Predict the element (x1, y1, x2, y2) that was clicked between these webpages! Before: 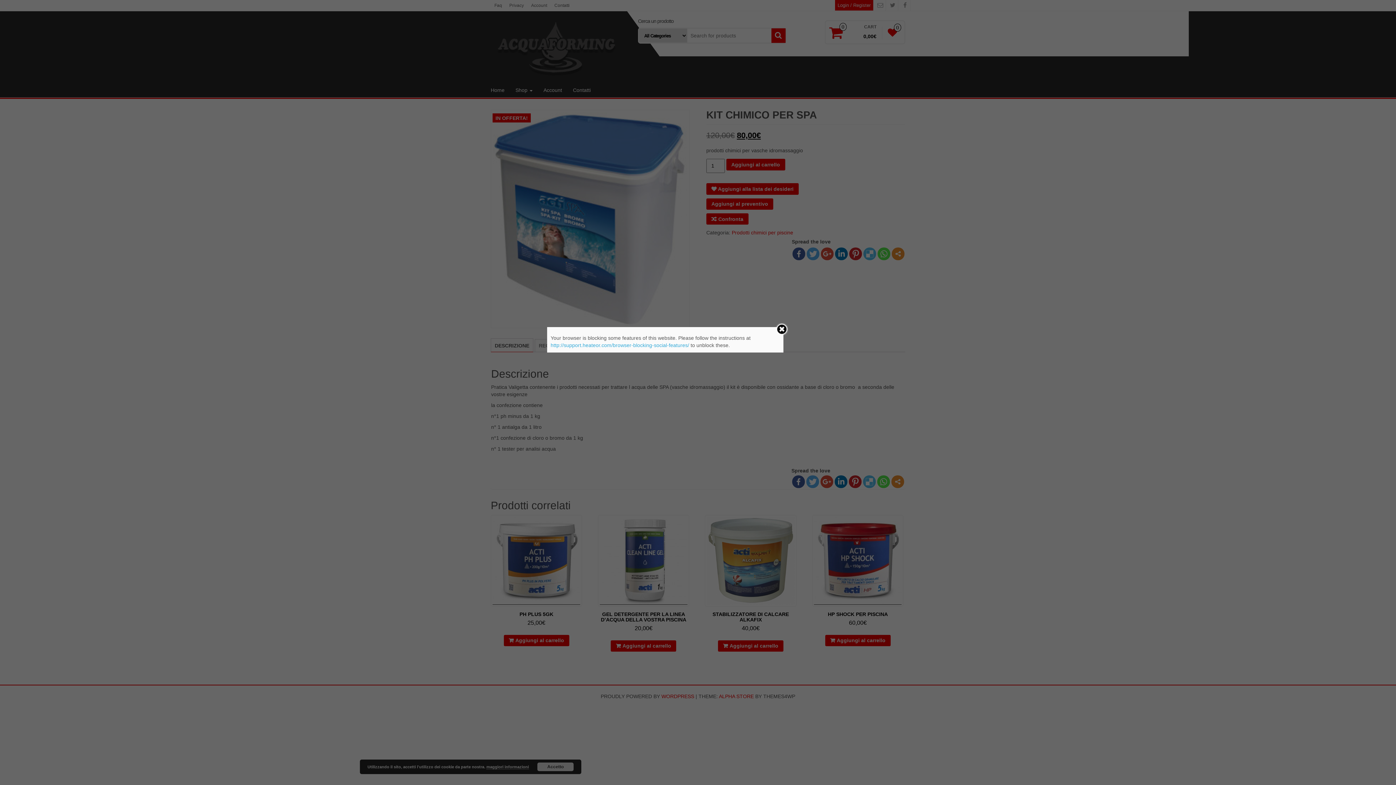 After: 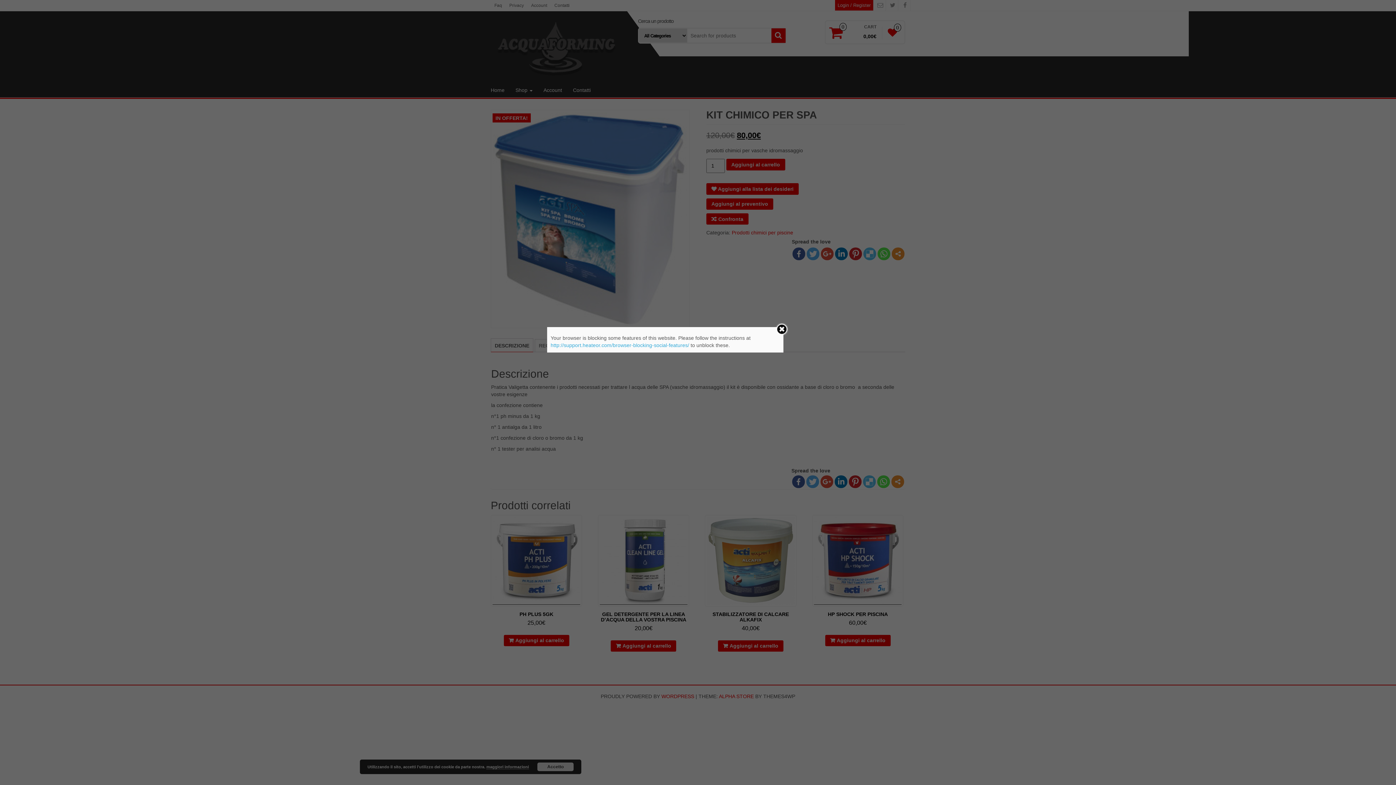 Action: bbox: (550, 342, 689, 348) label: http://support.heateor.com/browser-blocking-social-features/